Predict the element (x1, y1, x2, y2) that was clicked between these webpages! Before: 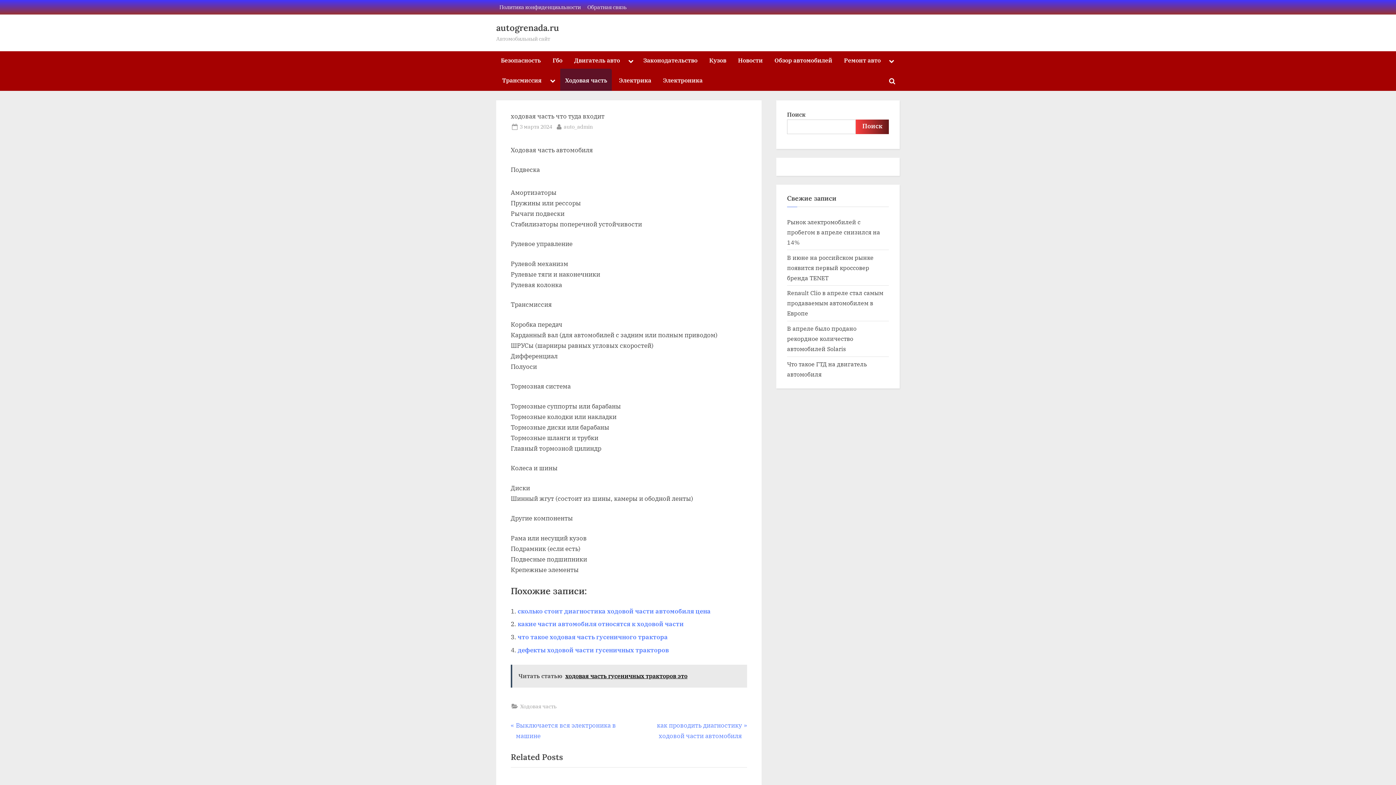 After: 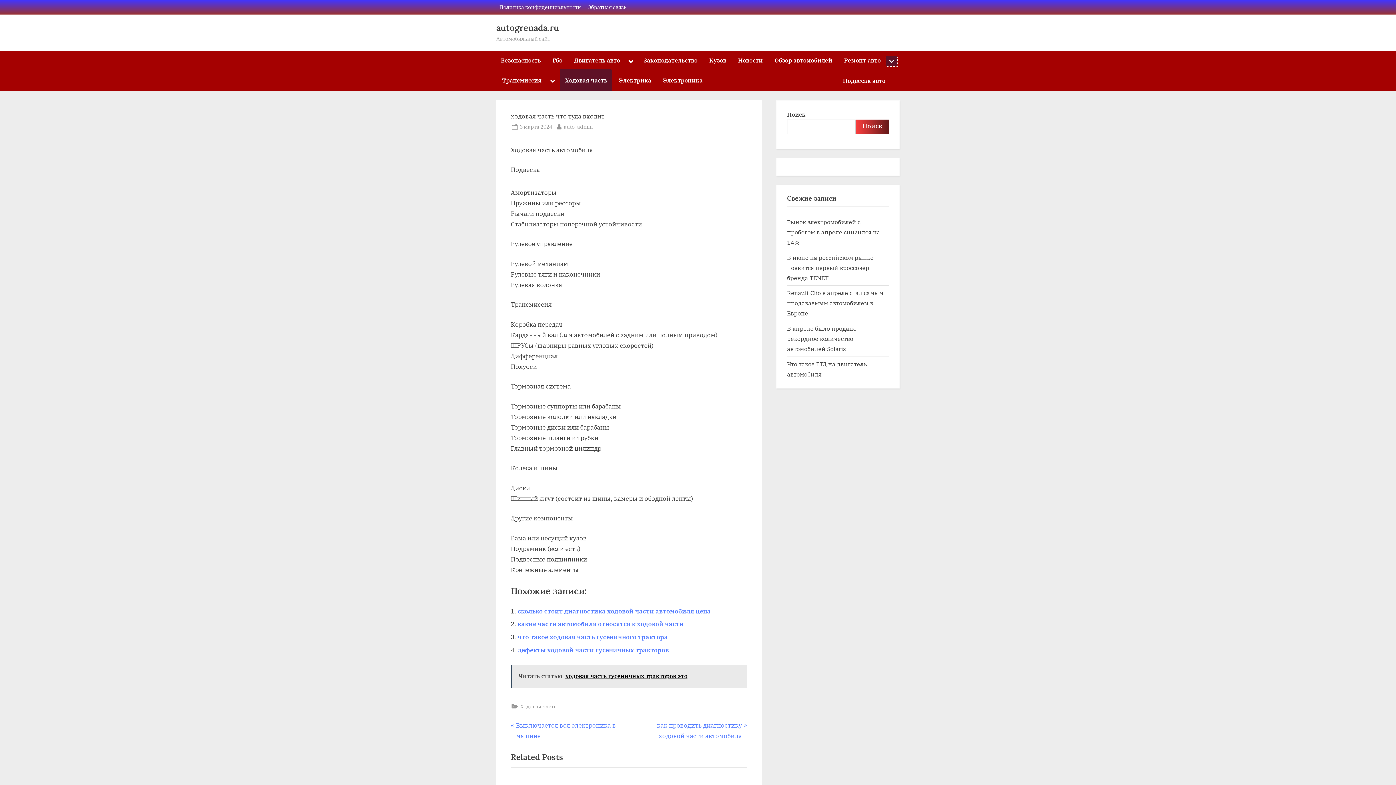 Action: bbox: (886, 56, 897, 66) label: Toggle sub-menu